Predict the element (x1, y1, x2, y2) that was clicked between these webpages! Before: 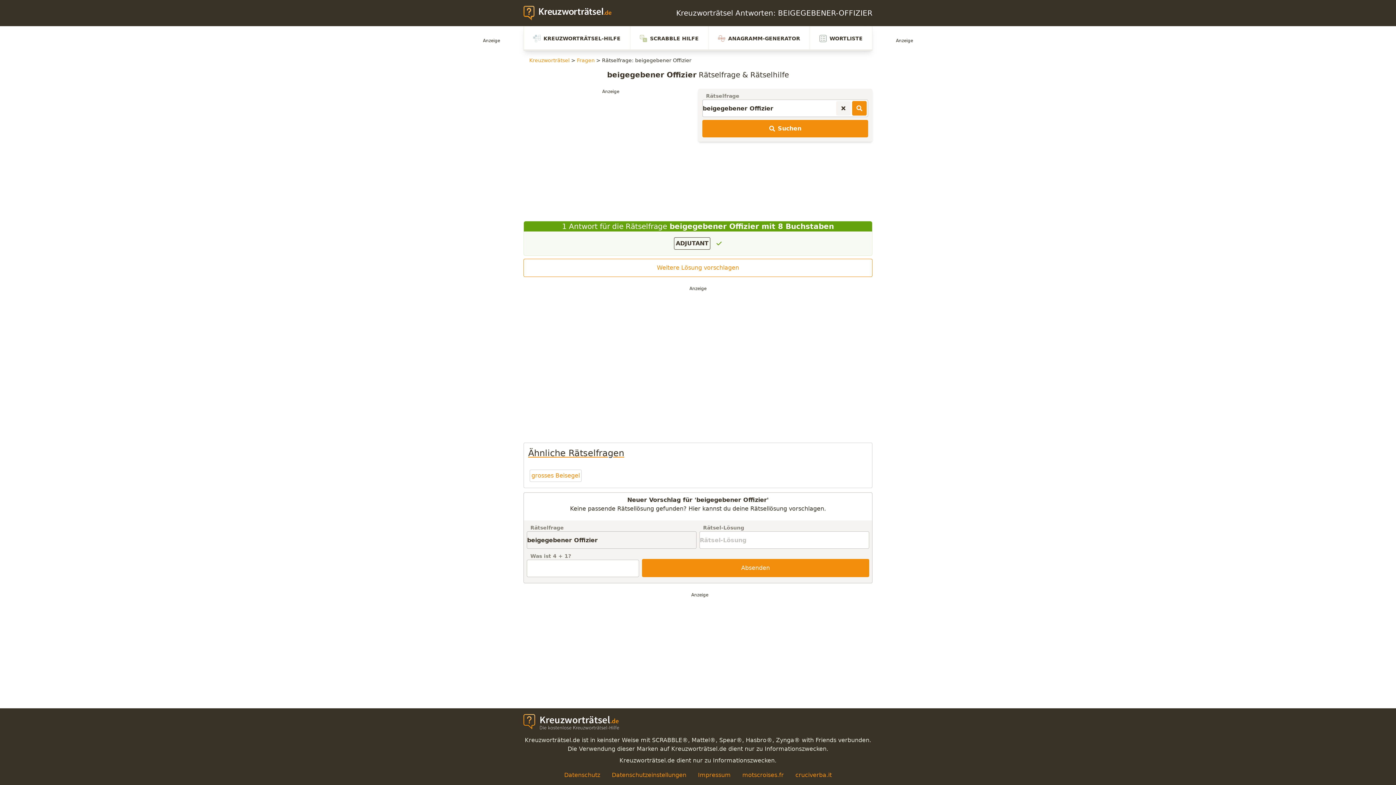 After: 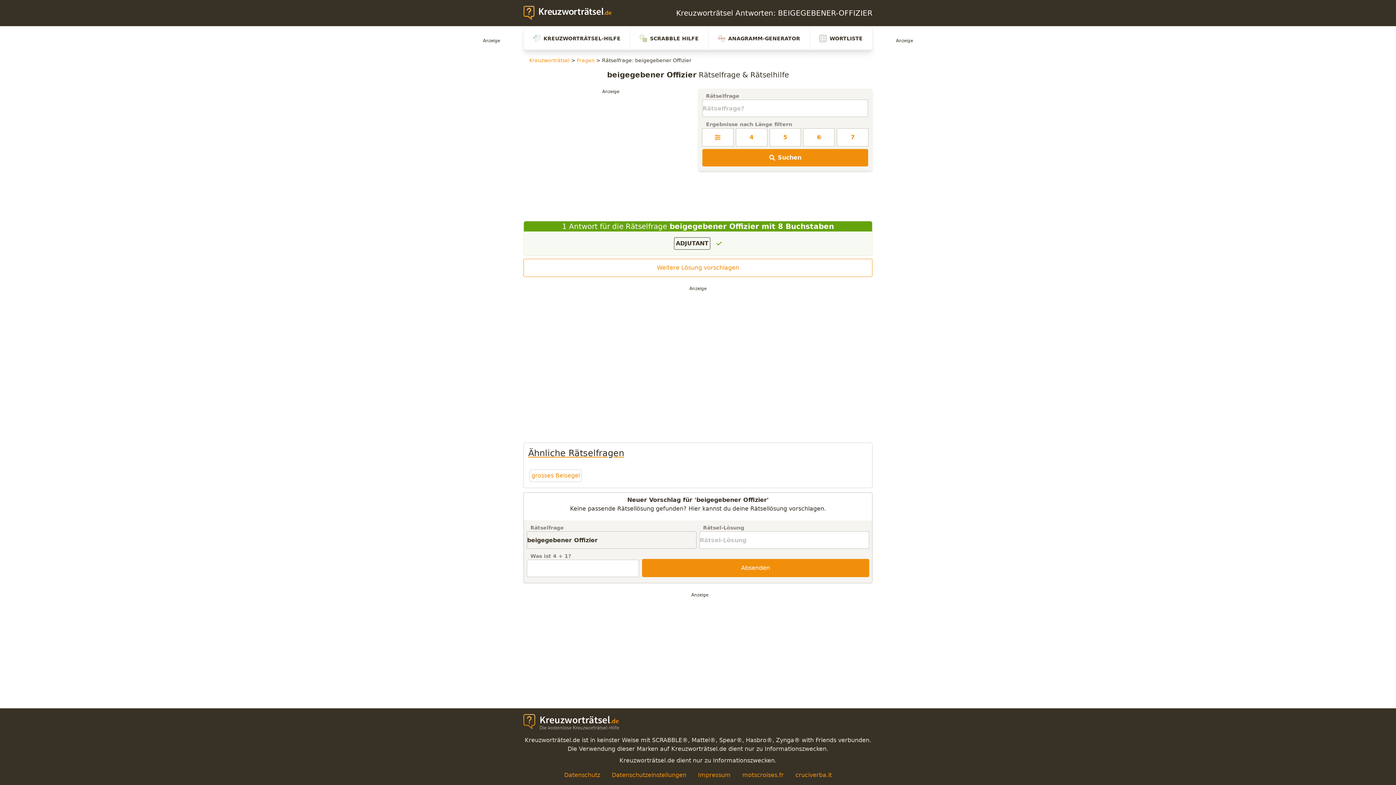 Action: bbox: (836, 101, 850, 115) label: Kreuzworträtsel-Suche zurücksetzen